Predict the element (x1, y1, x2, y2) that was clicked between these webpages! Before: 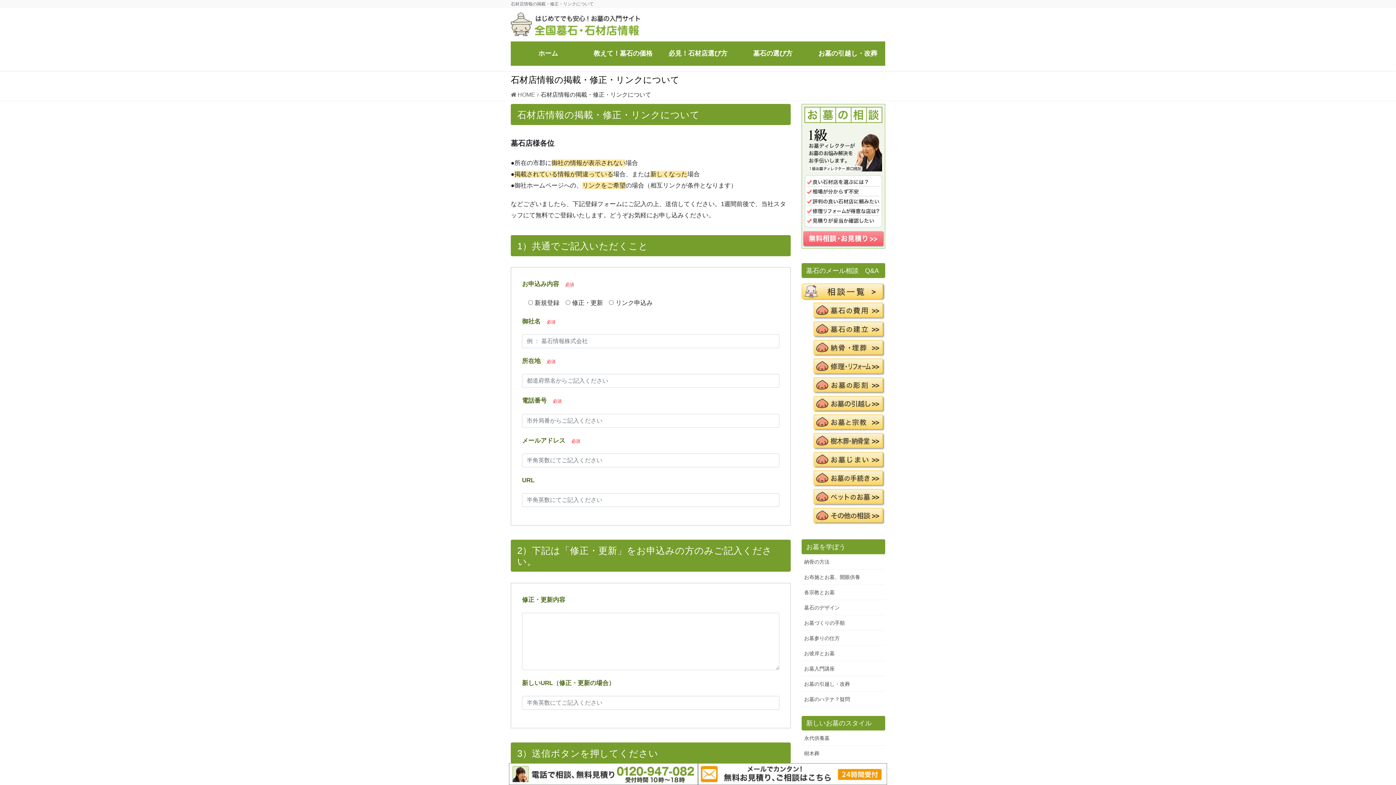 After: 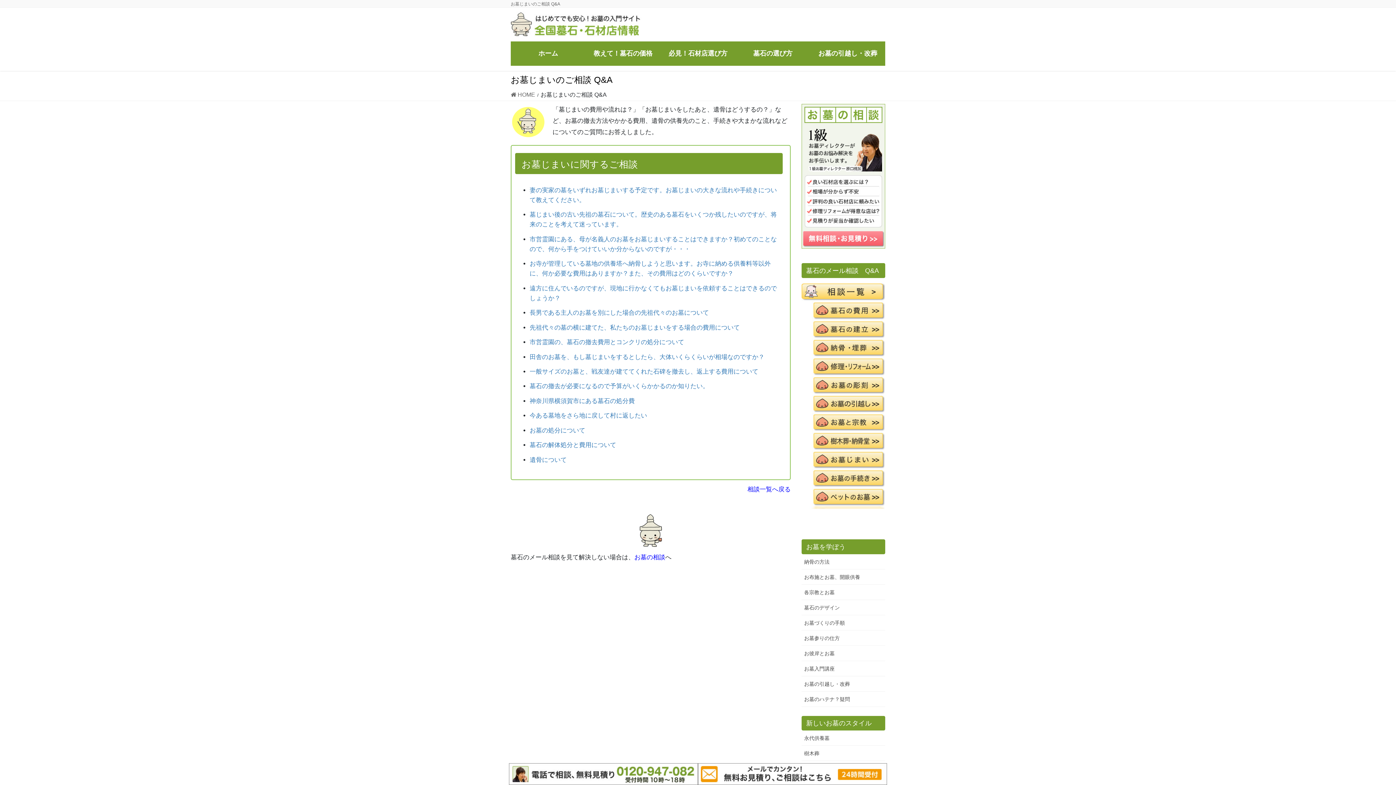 Action: bbox: (801, 455, 885, 462)